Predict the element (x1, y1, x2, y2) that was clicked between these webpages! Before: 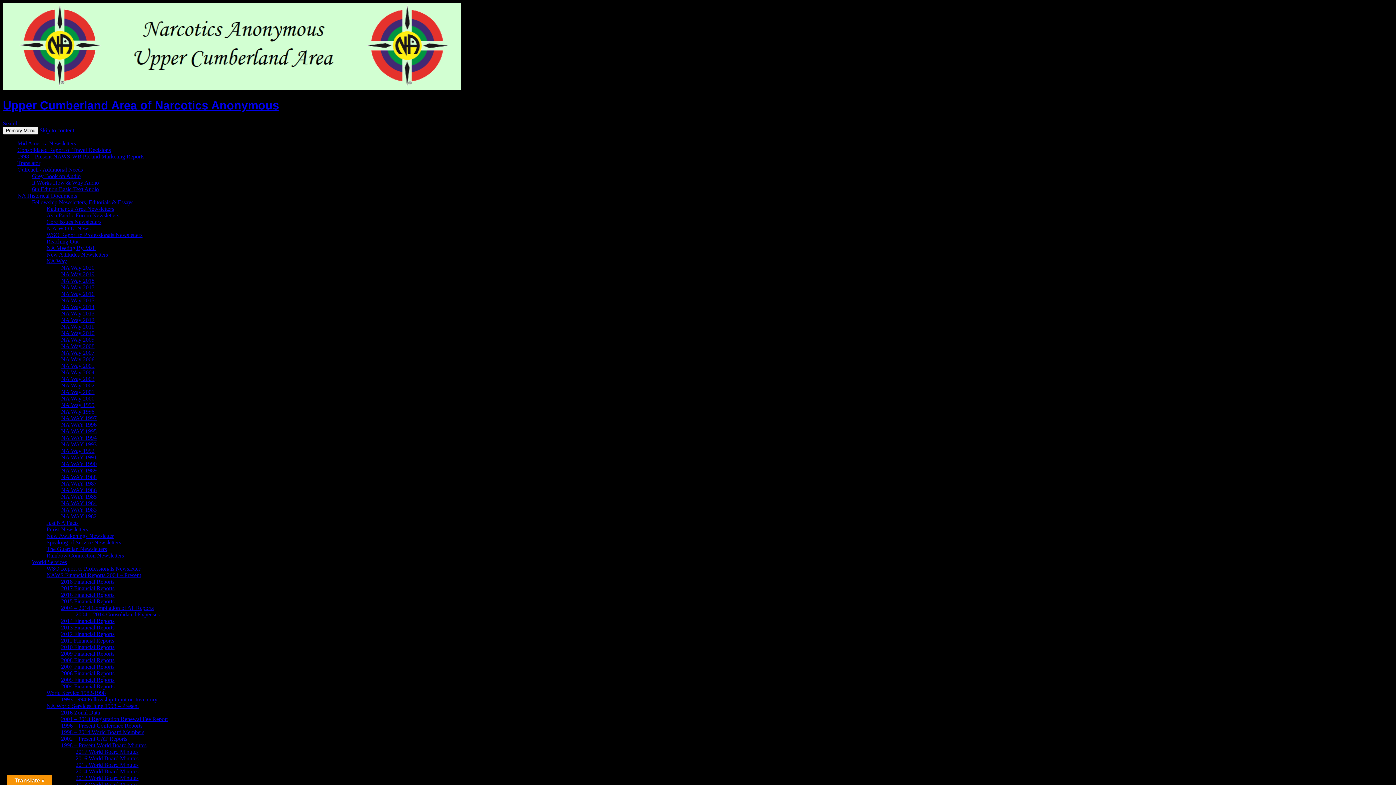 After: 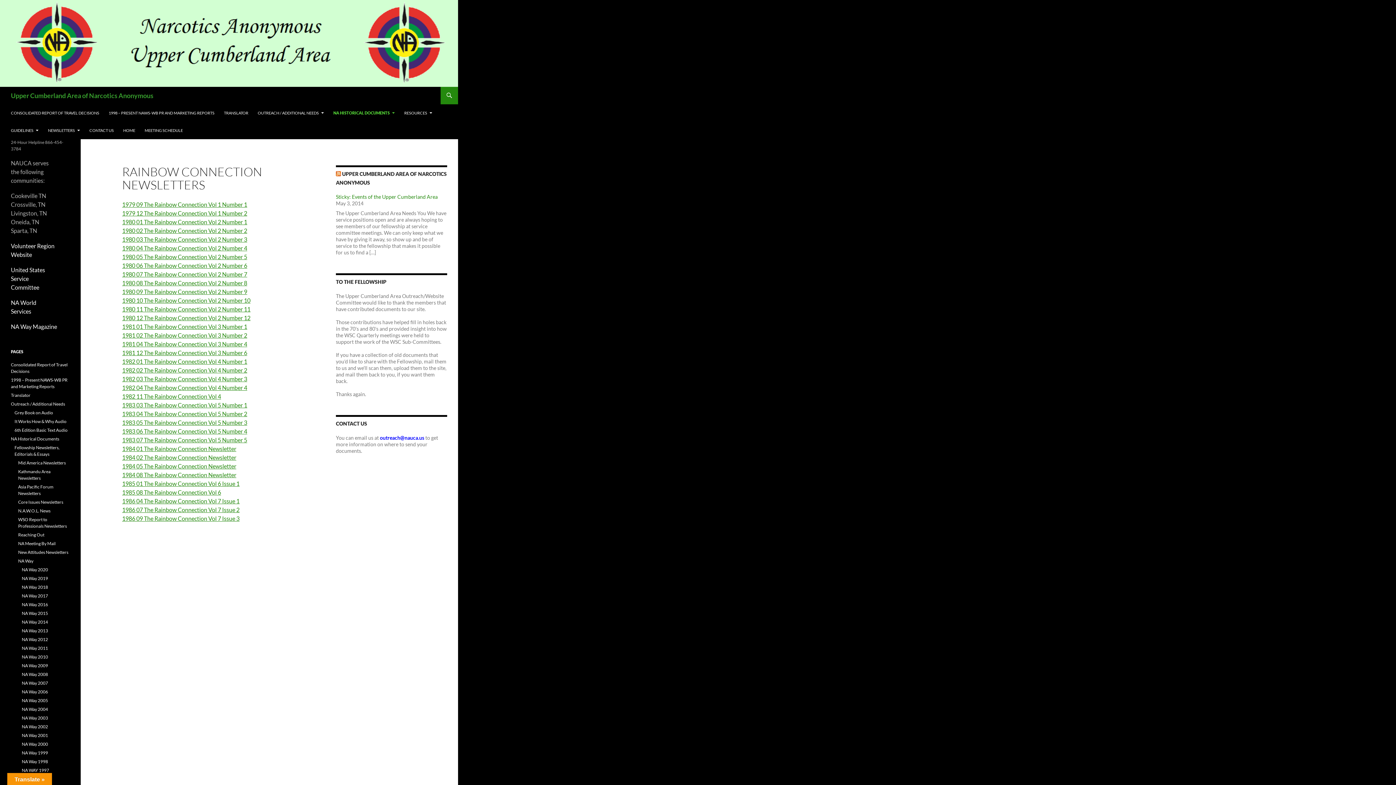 Action: label: Rainbow Connection Newsletters bbox: (46, 552, 124, 558)